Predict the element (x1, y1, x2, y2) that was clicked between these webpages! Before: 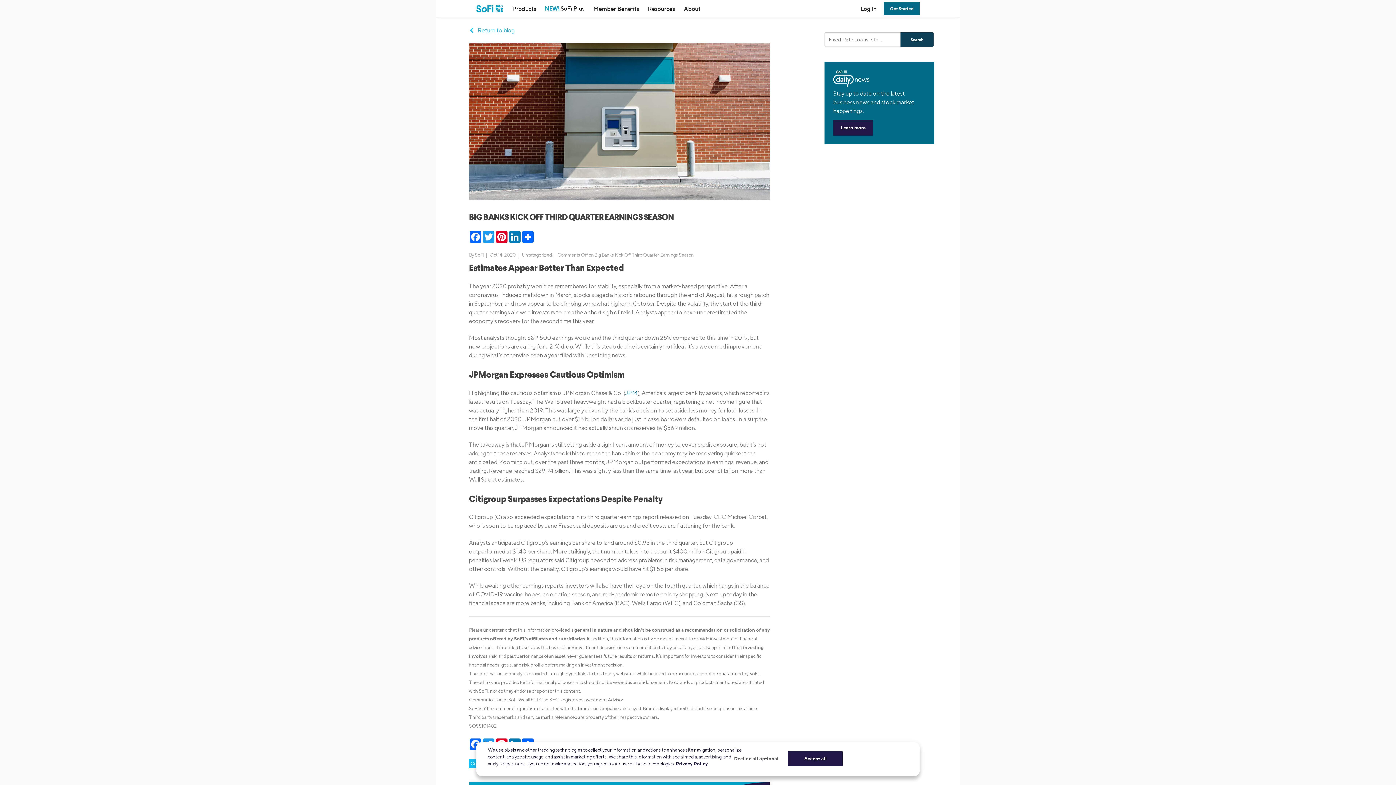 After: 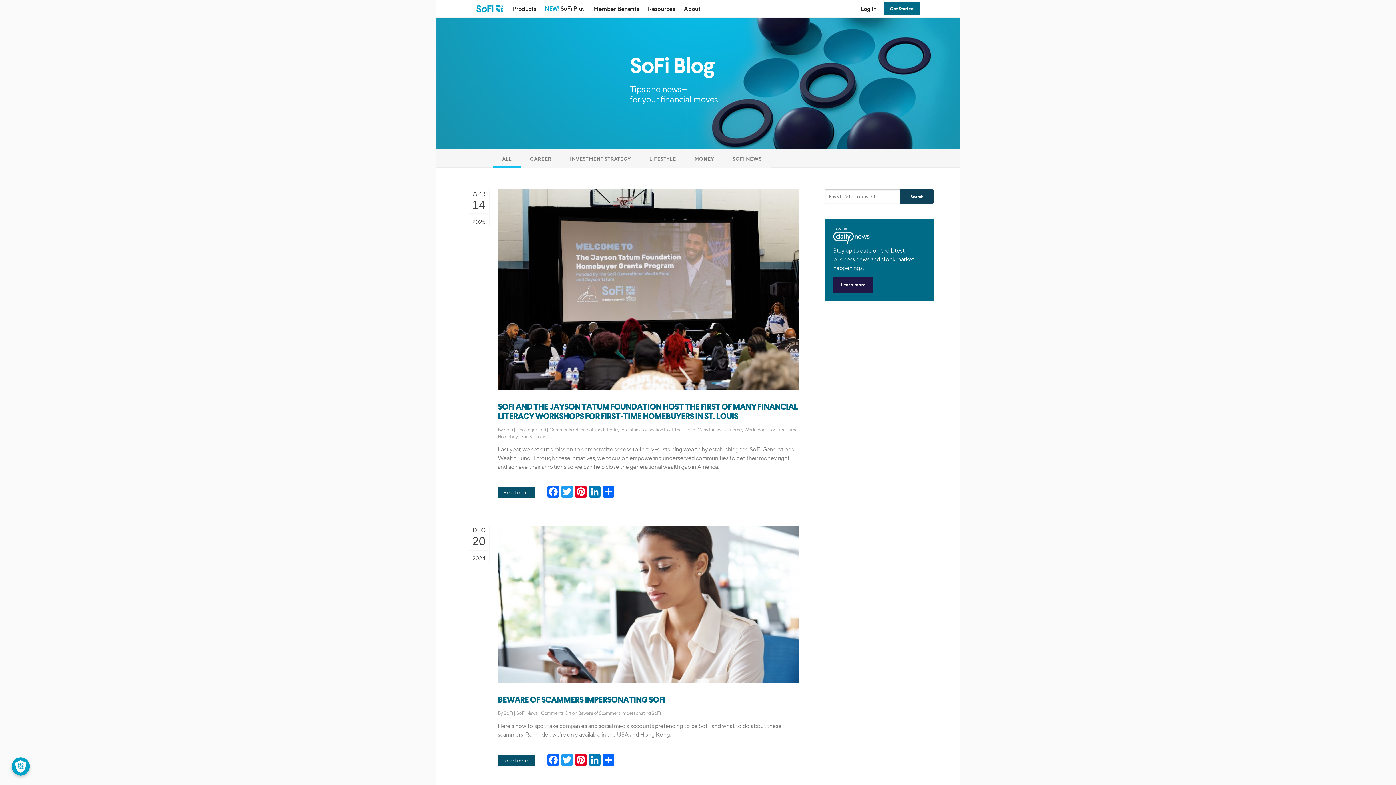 Action: label: Return to blog bbox: (469, 25, 514, 36)